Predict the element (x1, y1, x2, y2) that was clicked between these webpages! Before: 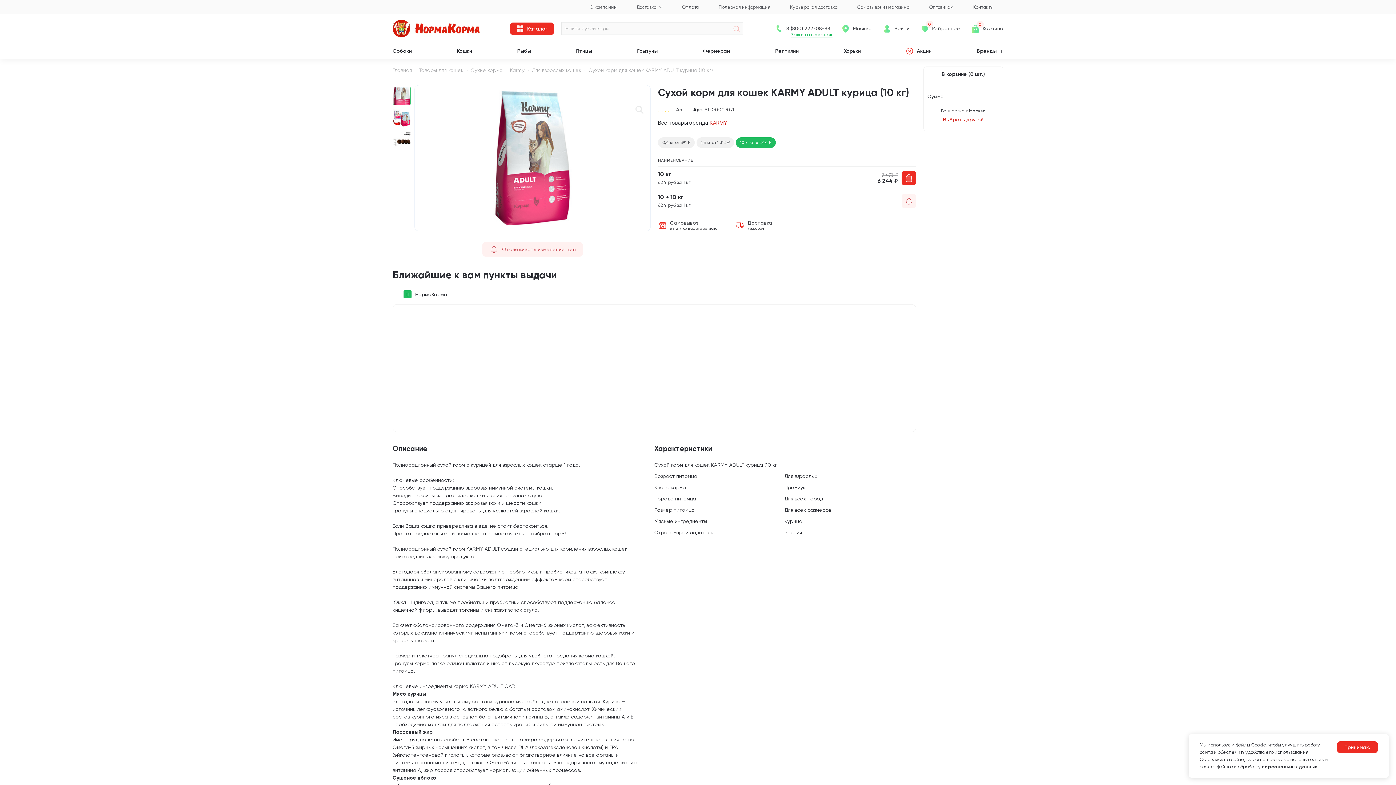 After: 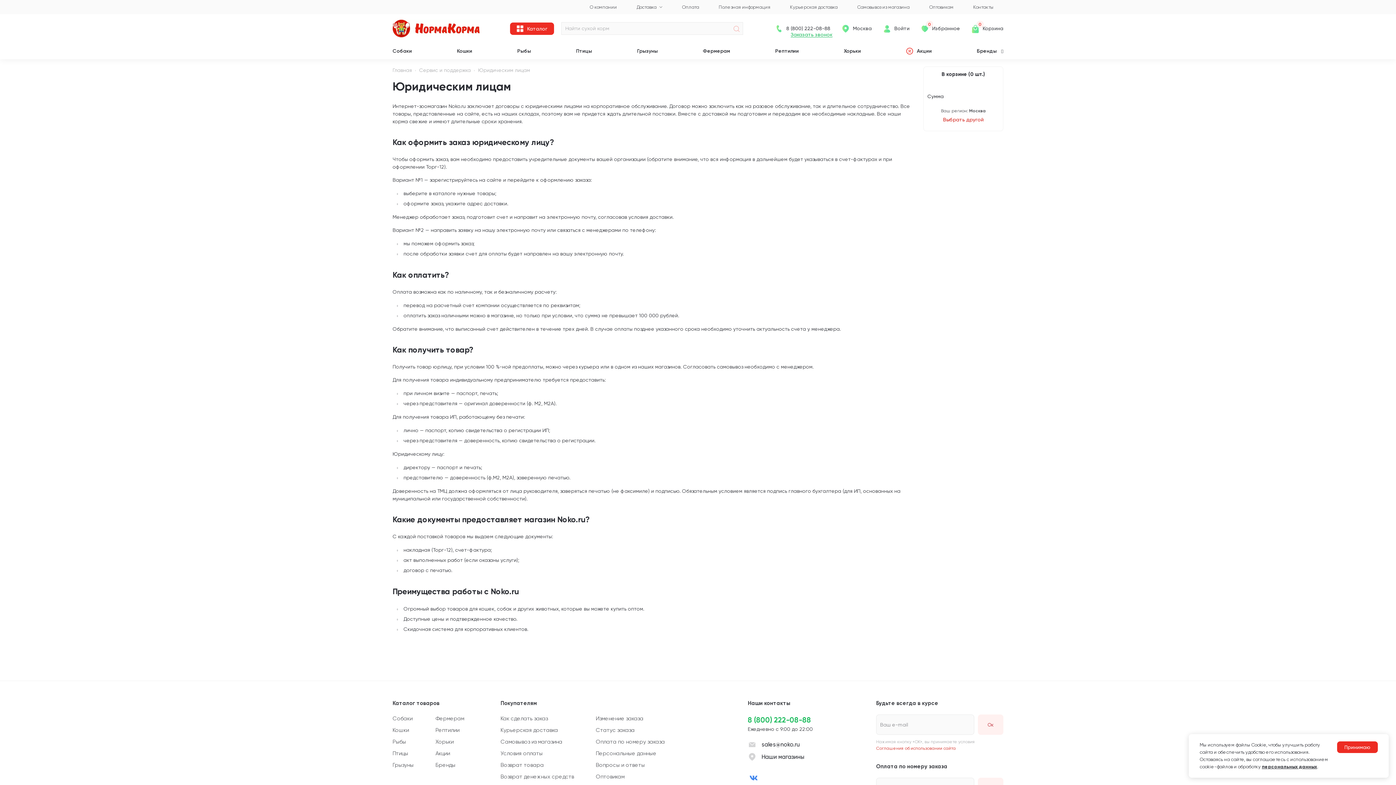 Action: bbox: (929, 3, 953, 10) label: Оптовикам